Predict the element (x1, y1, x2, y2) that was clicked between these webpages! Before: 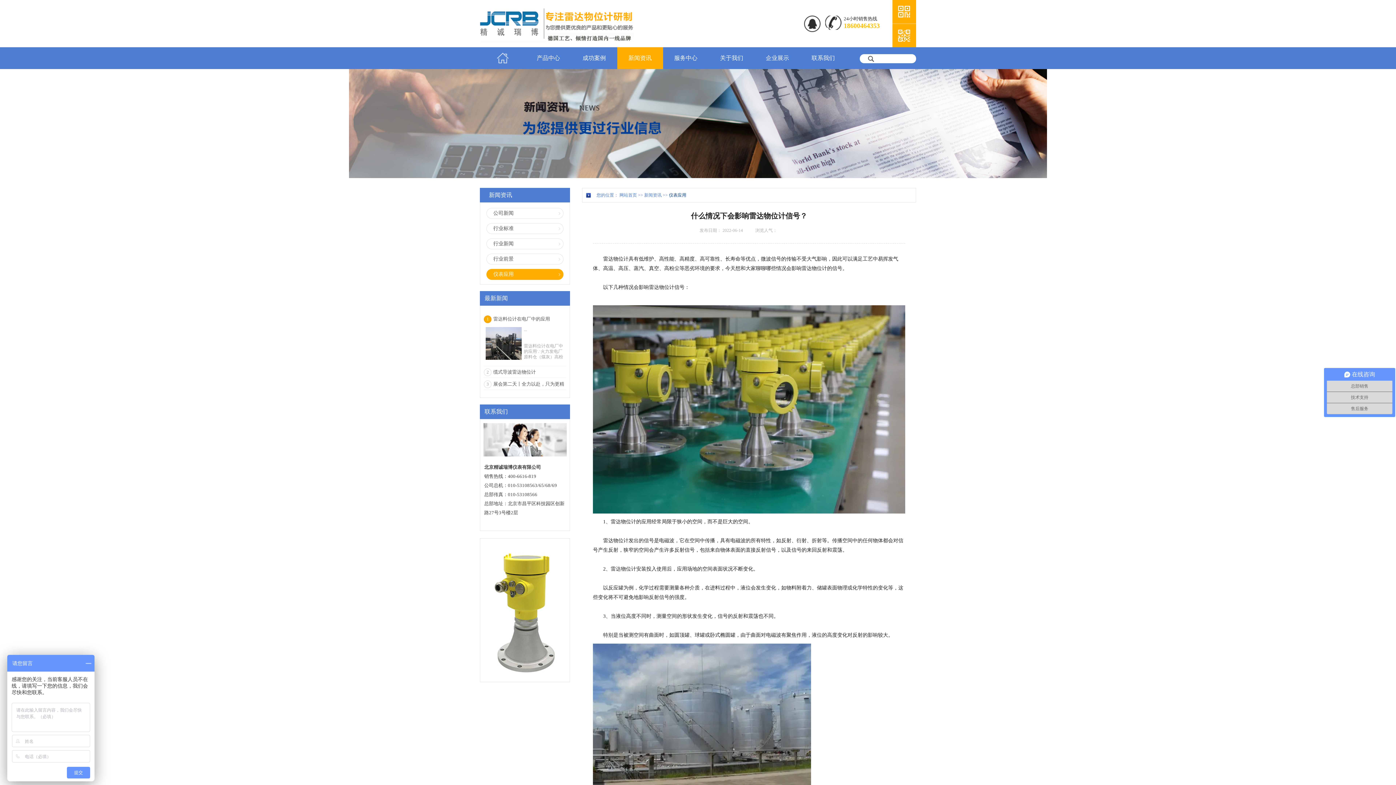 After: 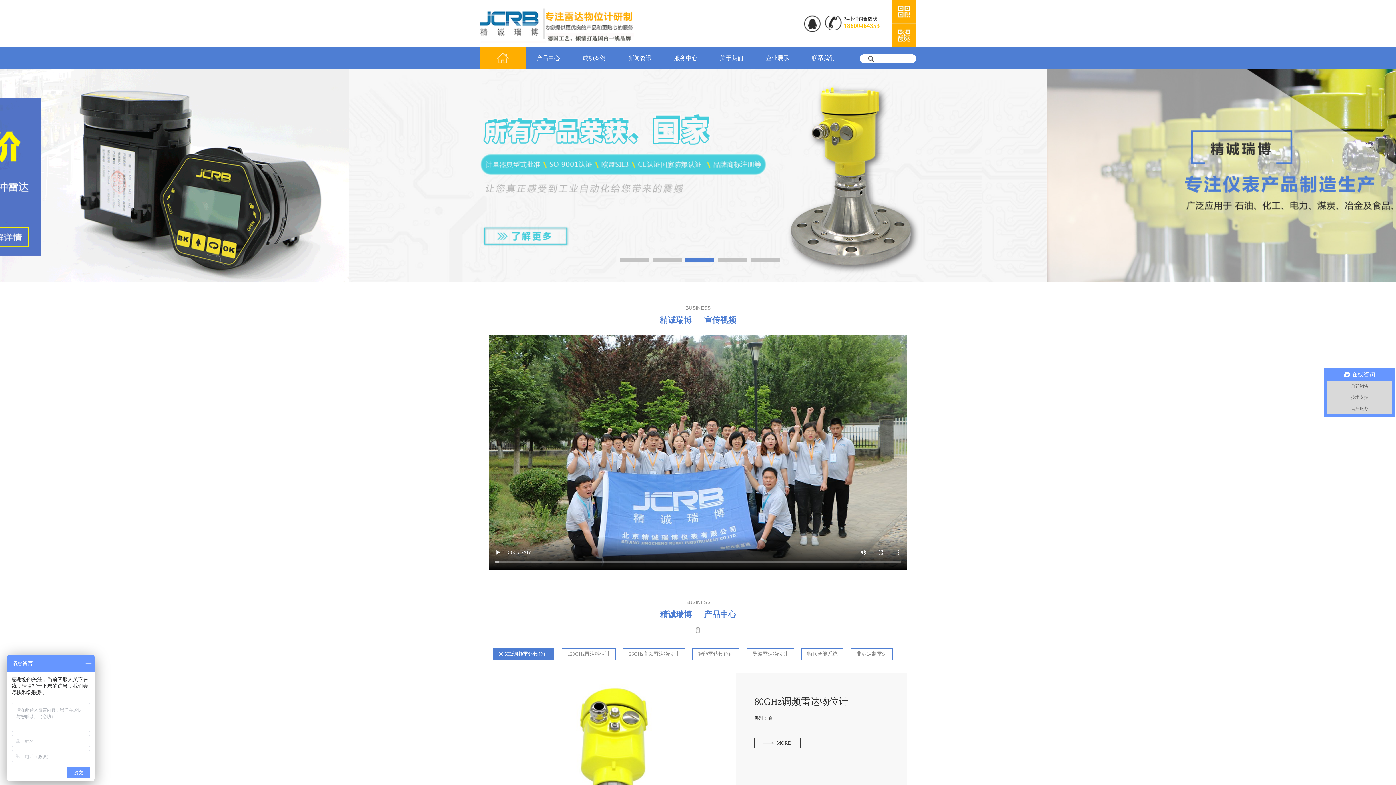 Action: bbox: (480, 0, 634, 13)